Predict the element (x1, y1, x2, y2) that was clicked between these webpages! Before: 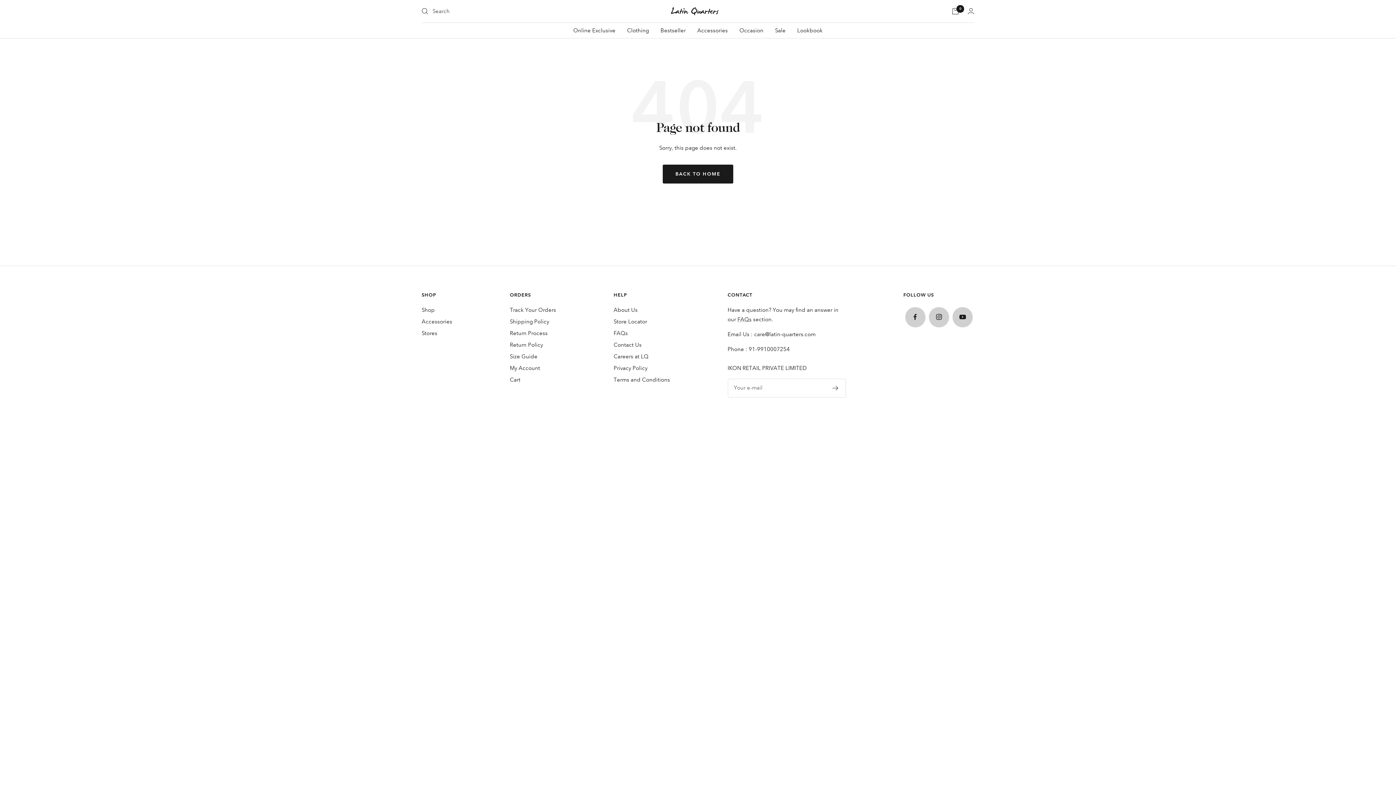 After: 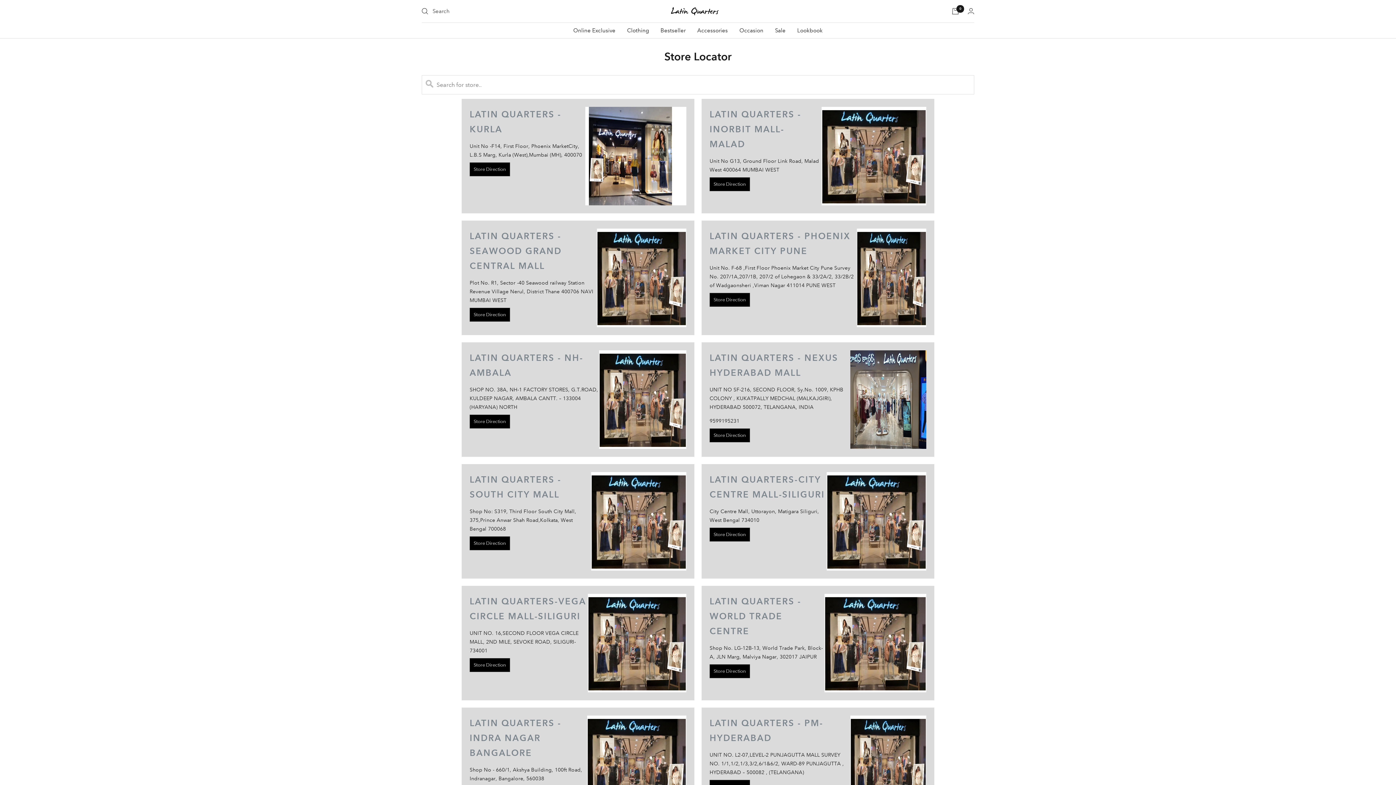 Action: label: Stores bbox: (421, 328, 437, 338)